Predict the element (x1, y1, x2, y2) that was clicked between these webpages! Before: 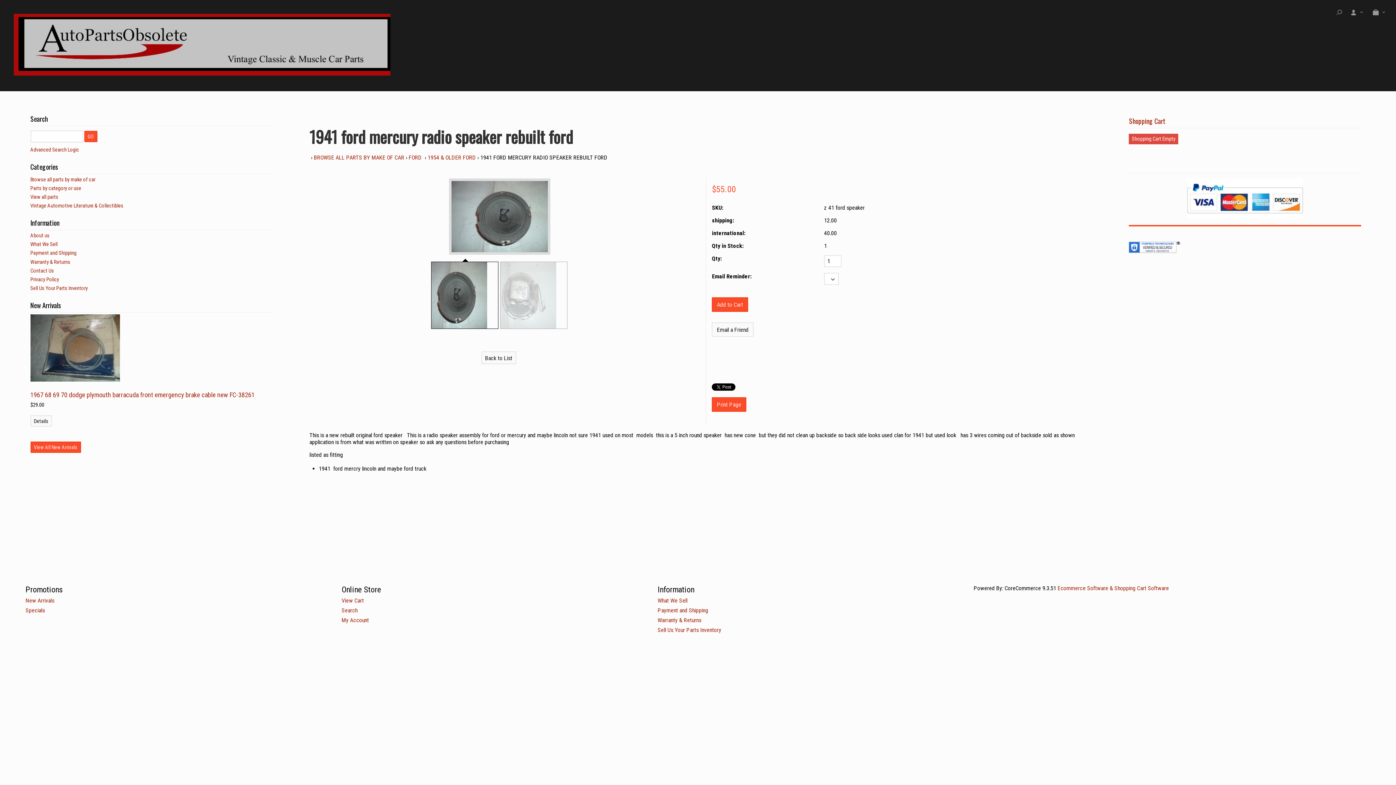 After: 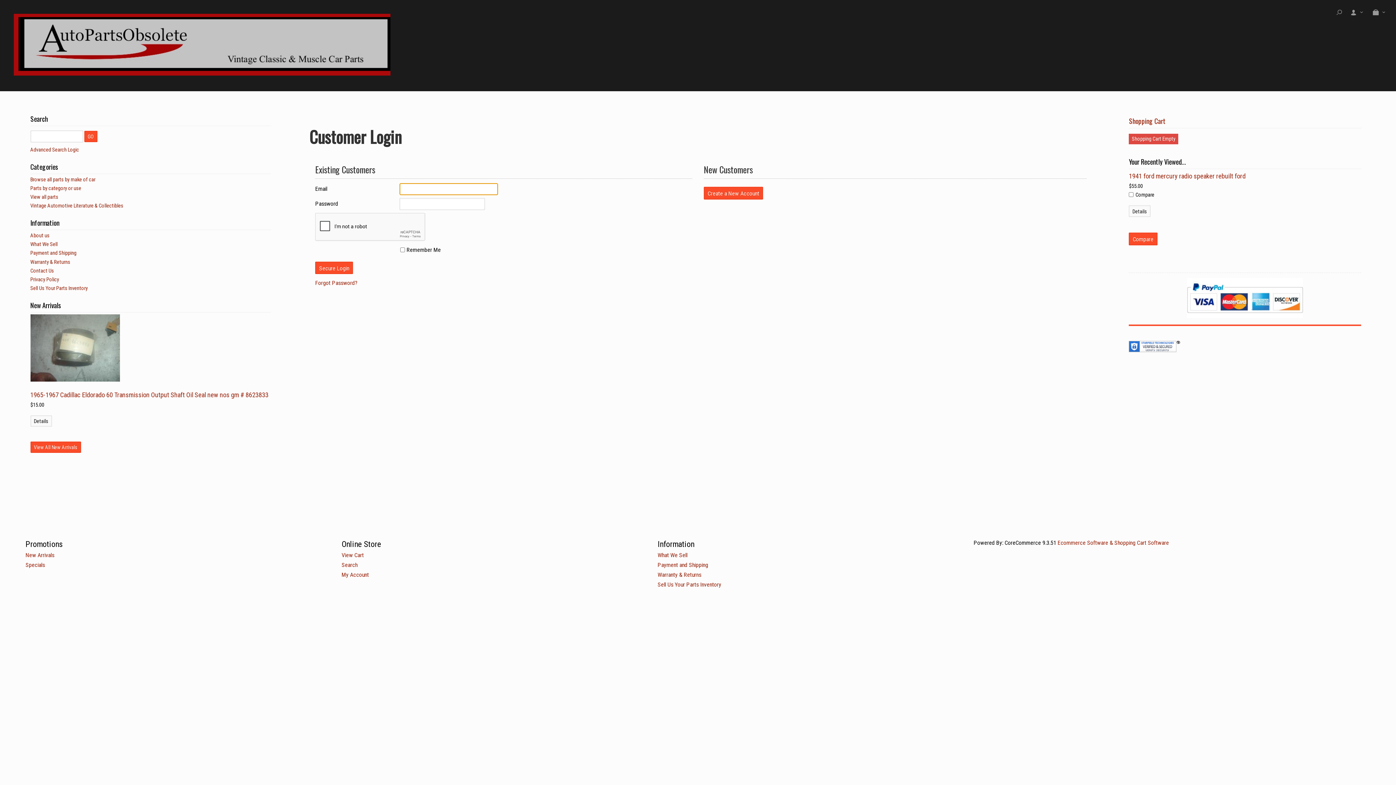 Action: bbox: (341, 617, 368, 624) label: My Account